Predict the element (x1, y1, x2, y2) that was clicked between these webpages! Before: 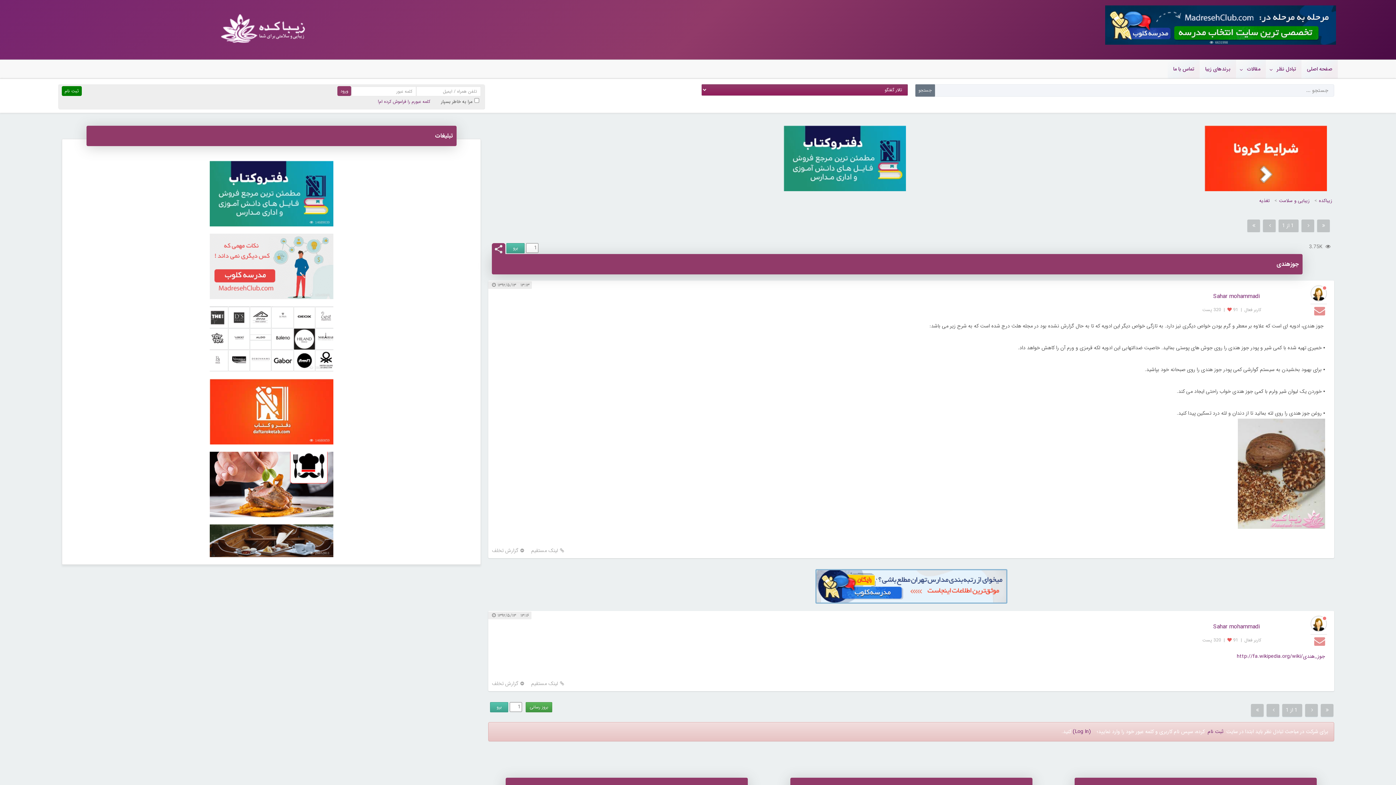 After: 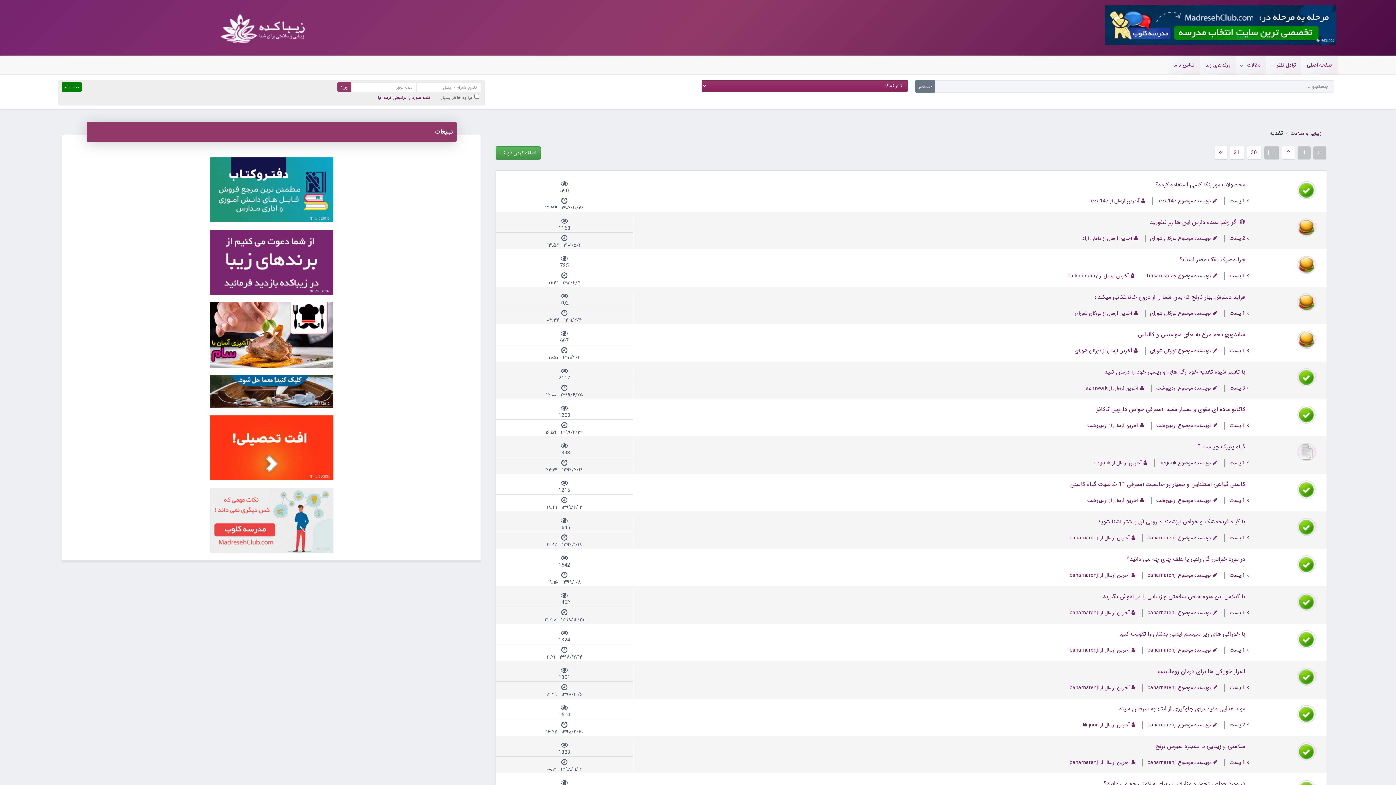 Action: bbox: (906, 744, 916, 751) label: تغذیه